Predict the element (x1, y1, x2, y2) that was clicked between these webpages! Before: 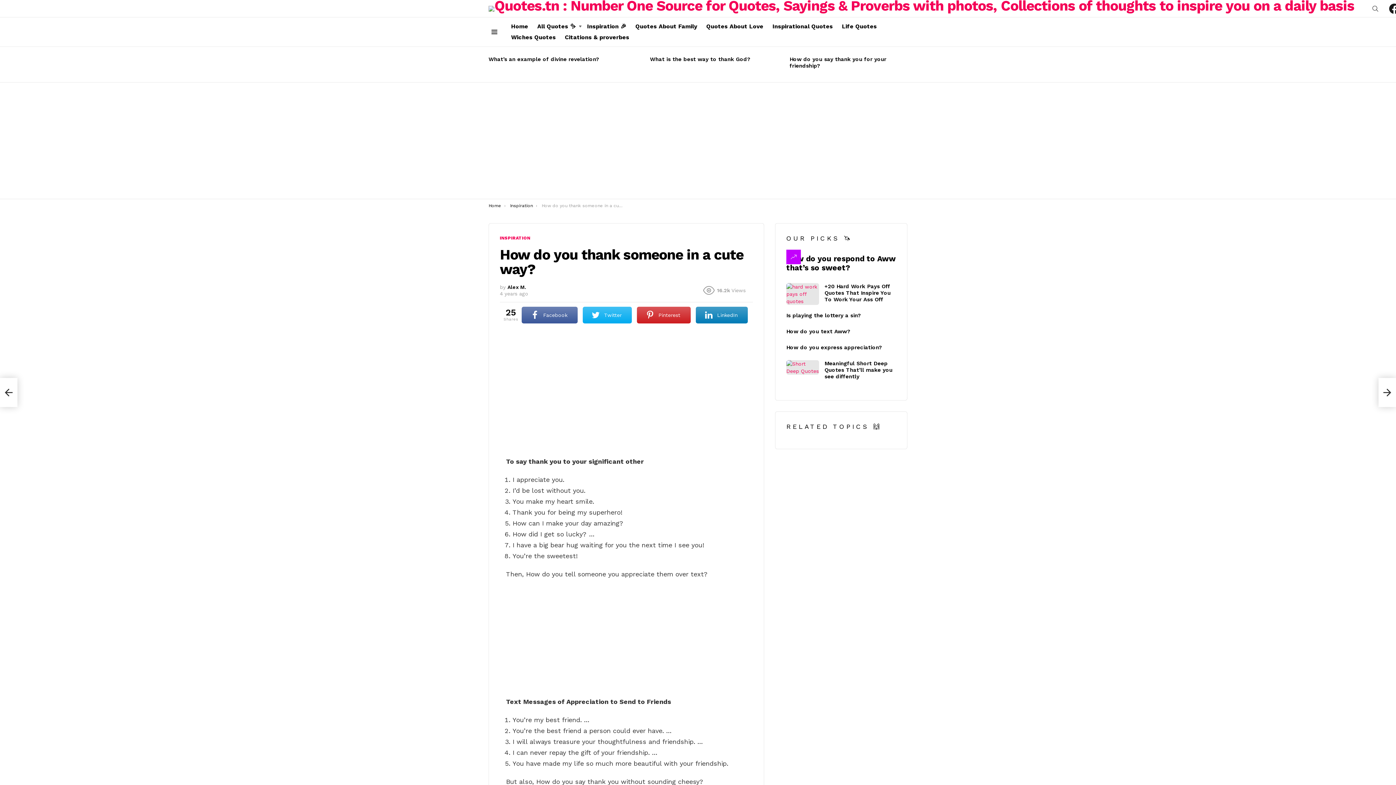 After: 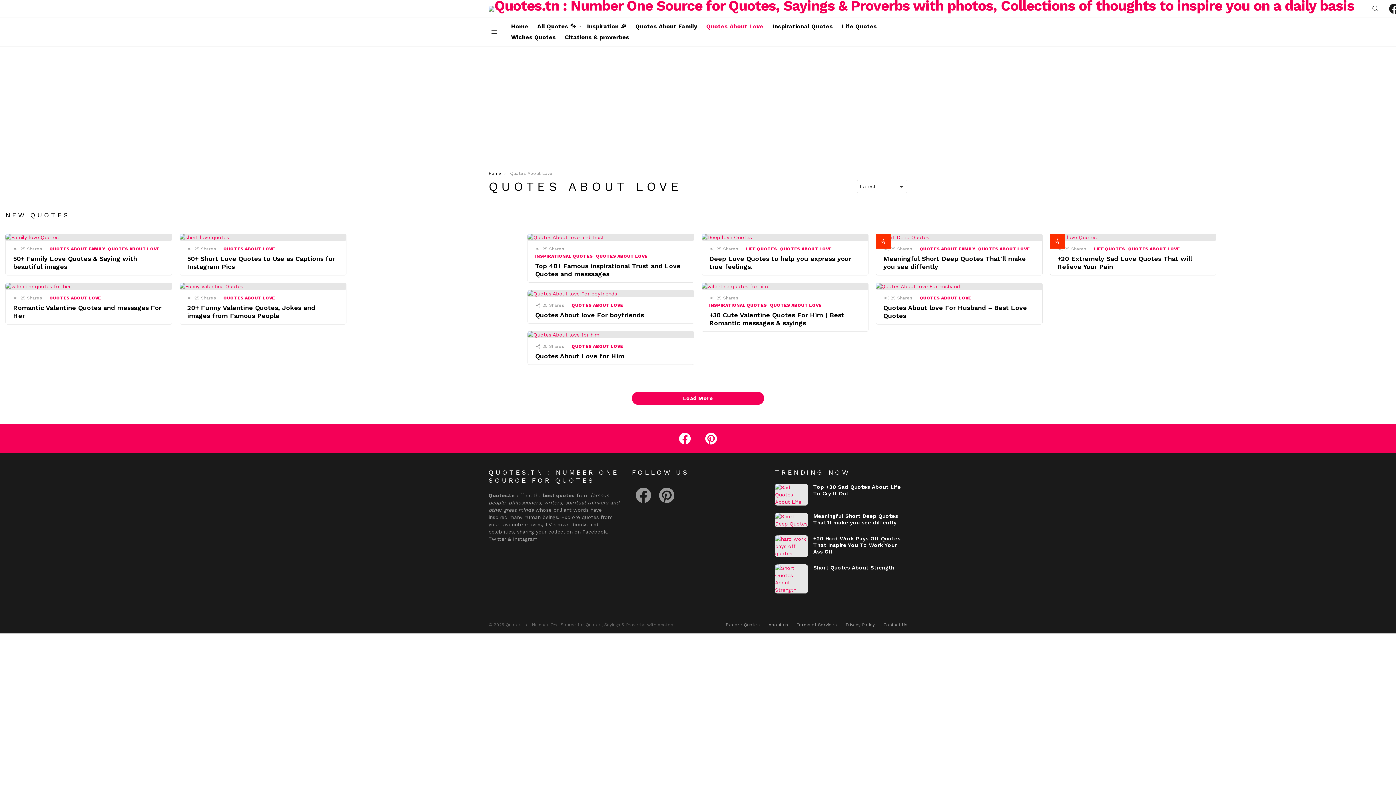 Action: label: Quotes About Love bbox: (702, 21, 767, 32)